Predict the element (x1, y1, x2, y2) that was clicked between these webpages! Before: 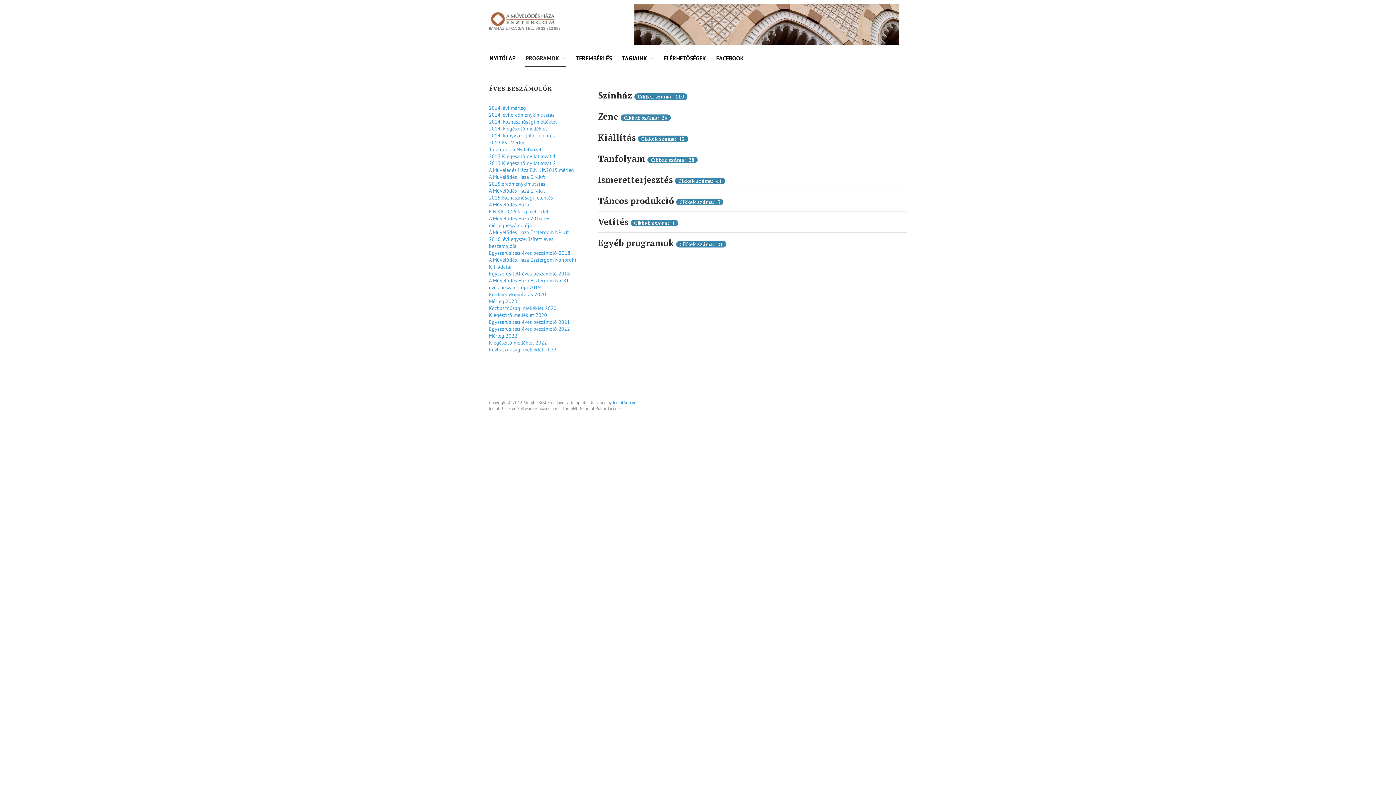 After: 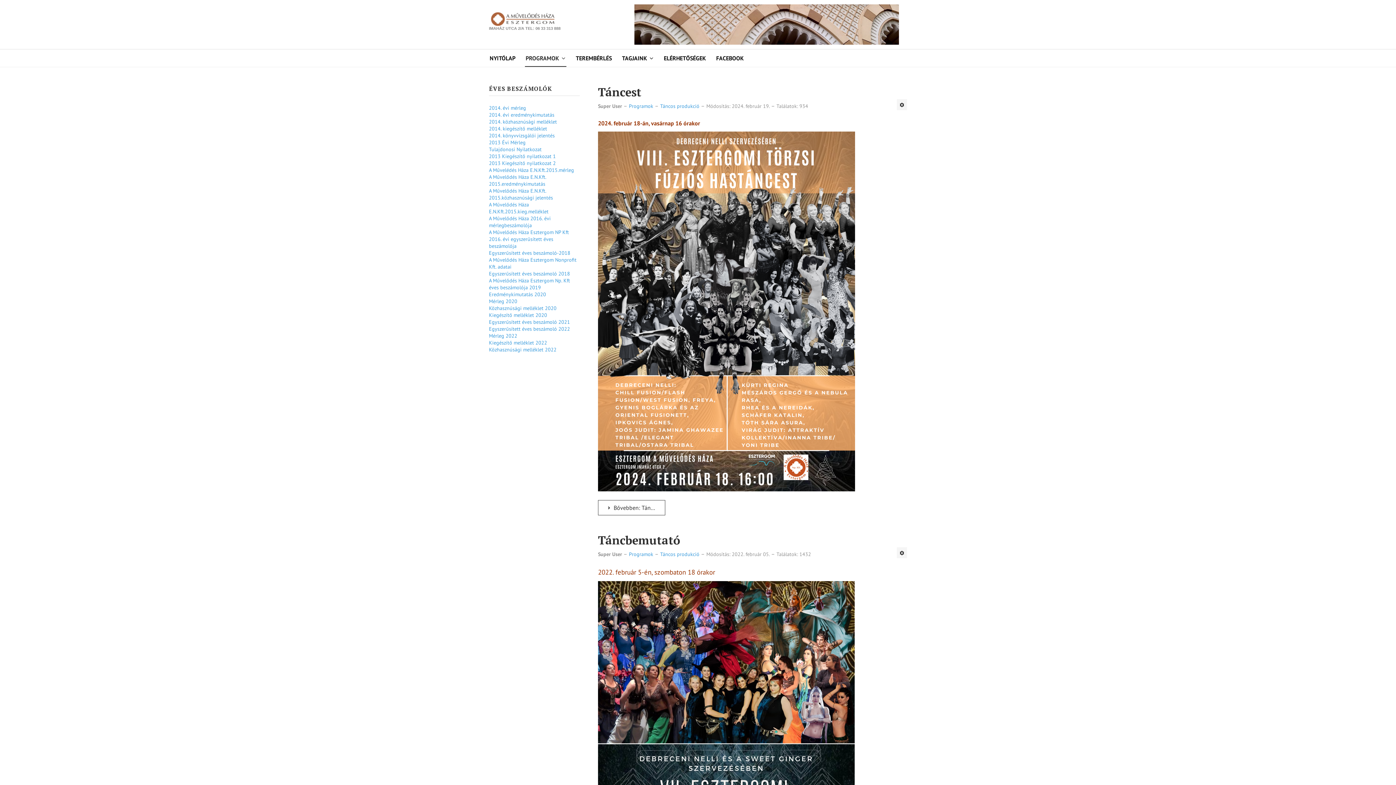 Action: bbox: (598, 194, 674, 206) label: Táncos produkció